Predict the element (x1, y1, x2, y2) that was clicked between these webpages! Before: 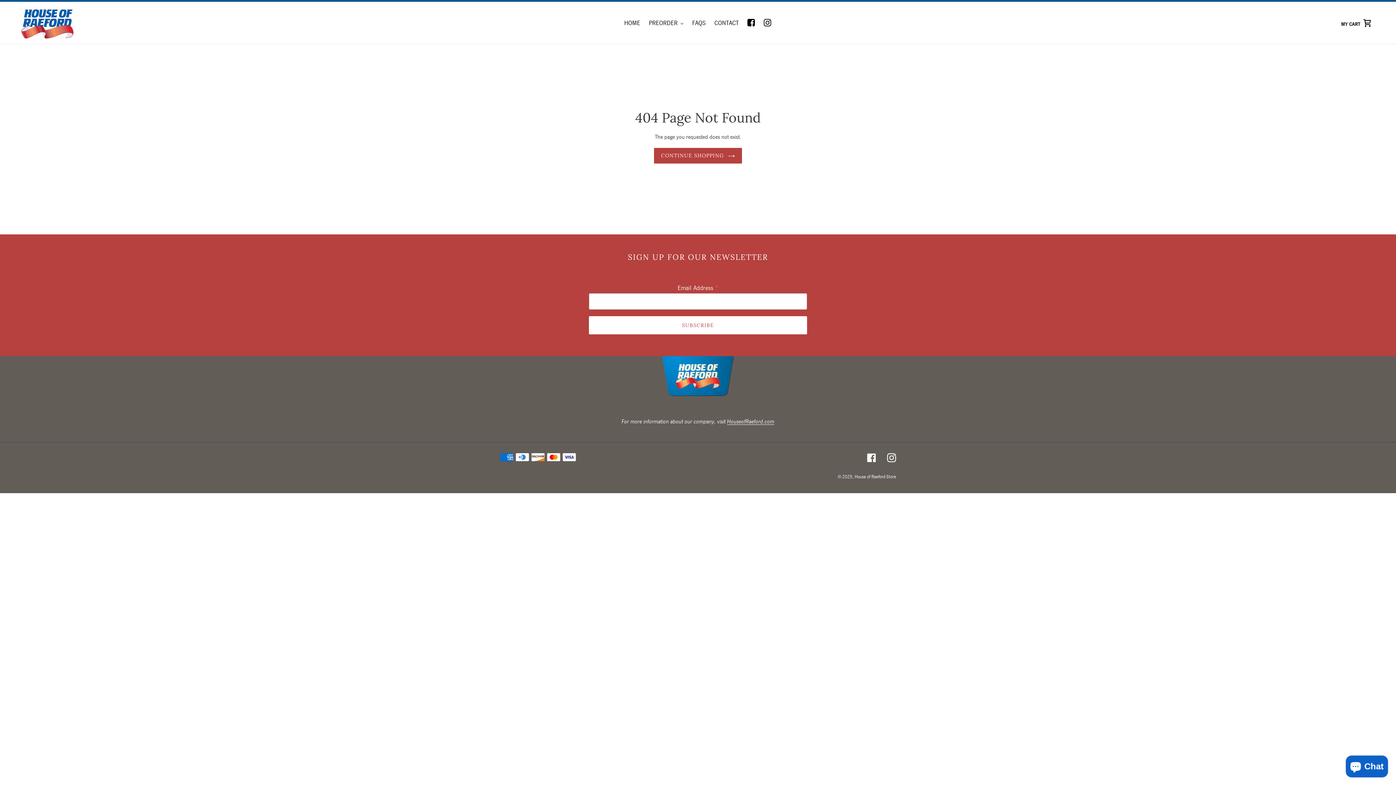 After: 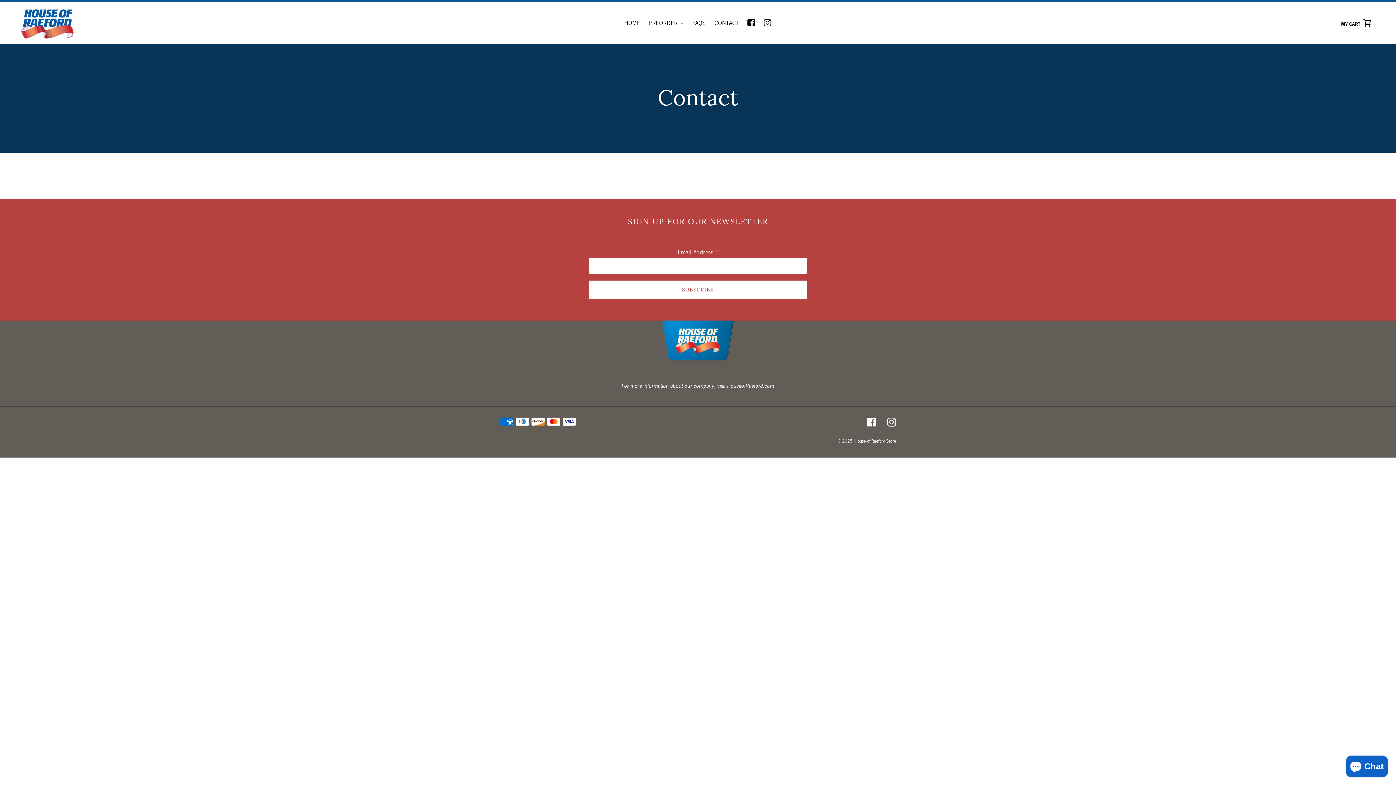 Action: label: CONTACT bbox: (710, 16, 742, 28)